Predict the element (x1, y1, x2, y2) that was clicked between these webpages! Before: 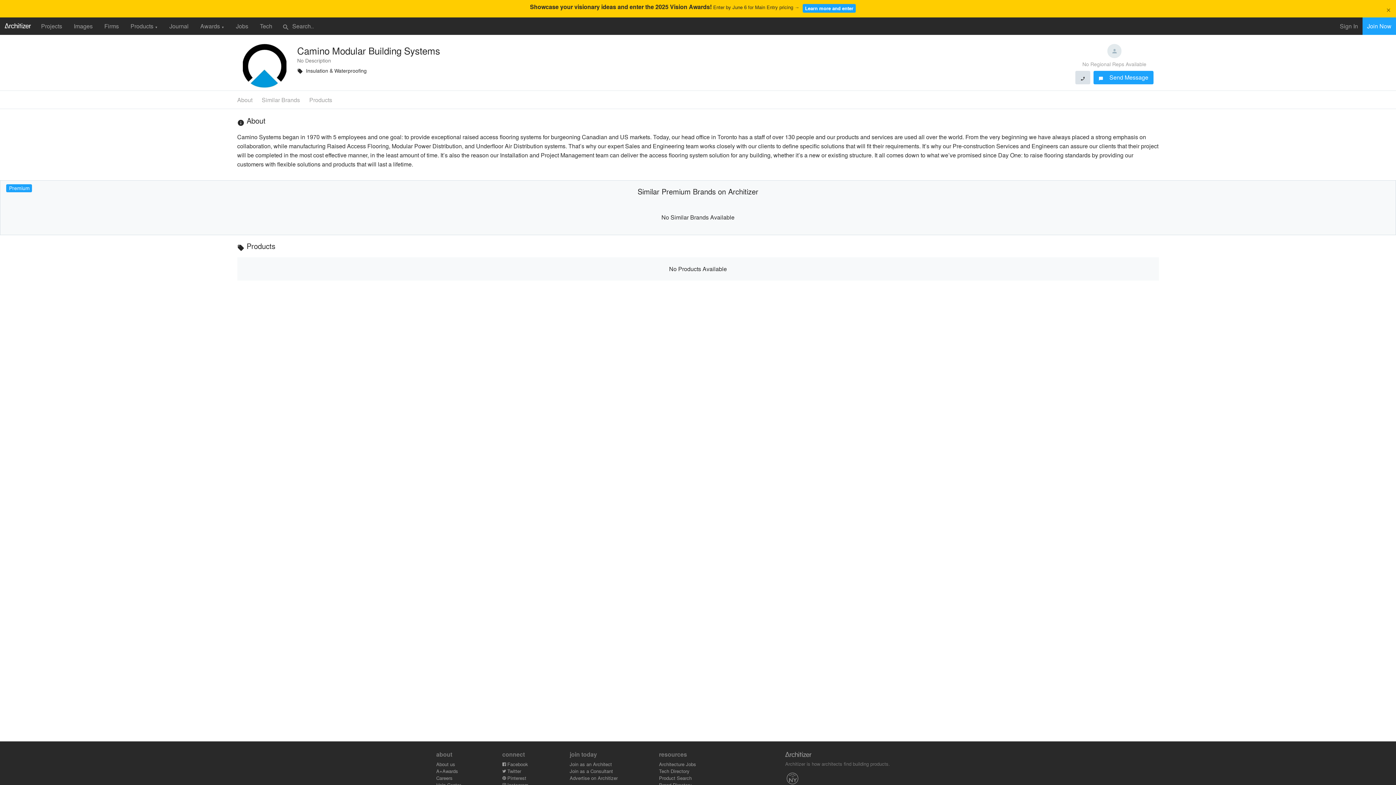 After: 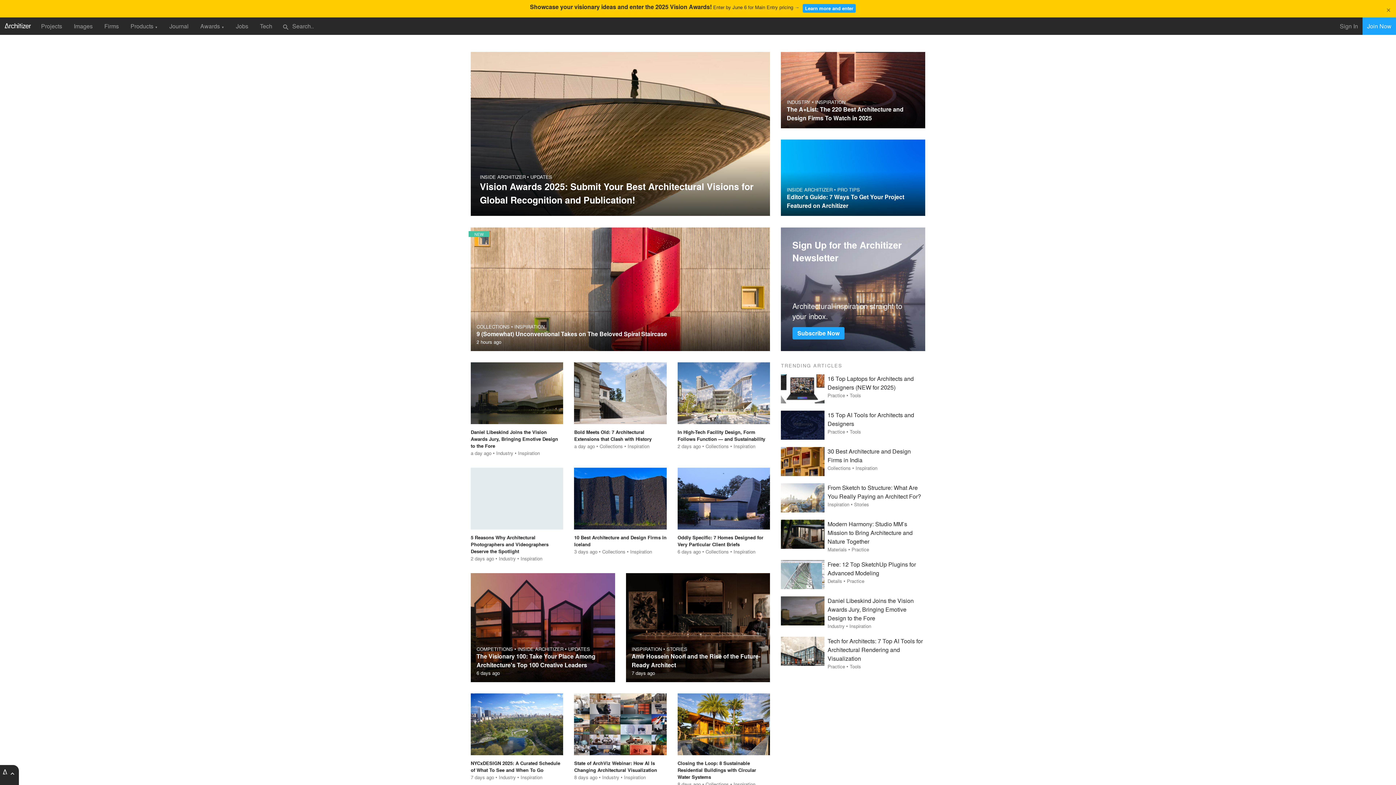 Action: bbox: (785, 751, 811, 759)